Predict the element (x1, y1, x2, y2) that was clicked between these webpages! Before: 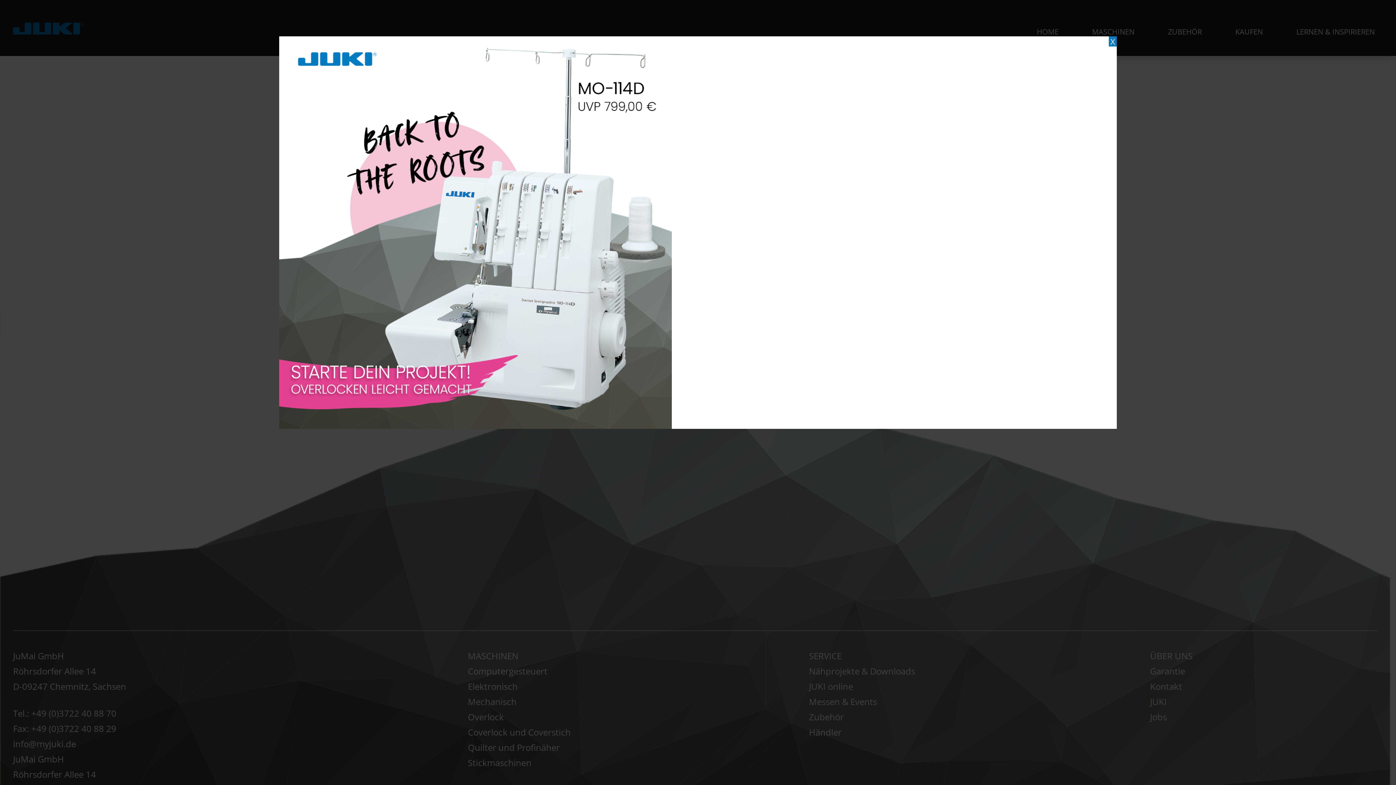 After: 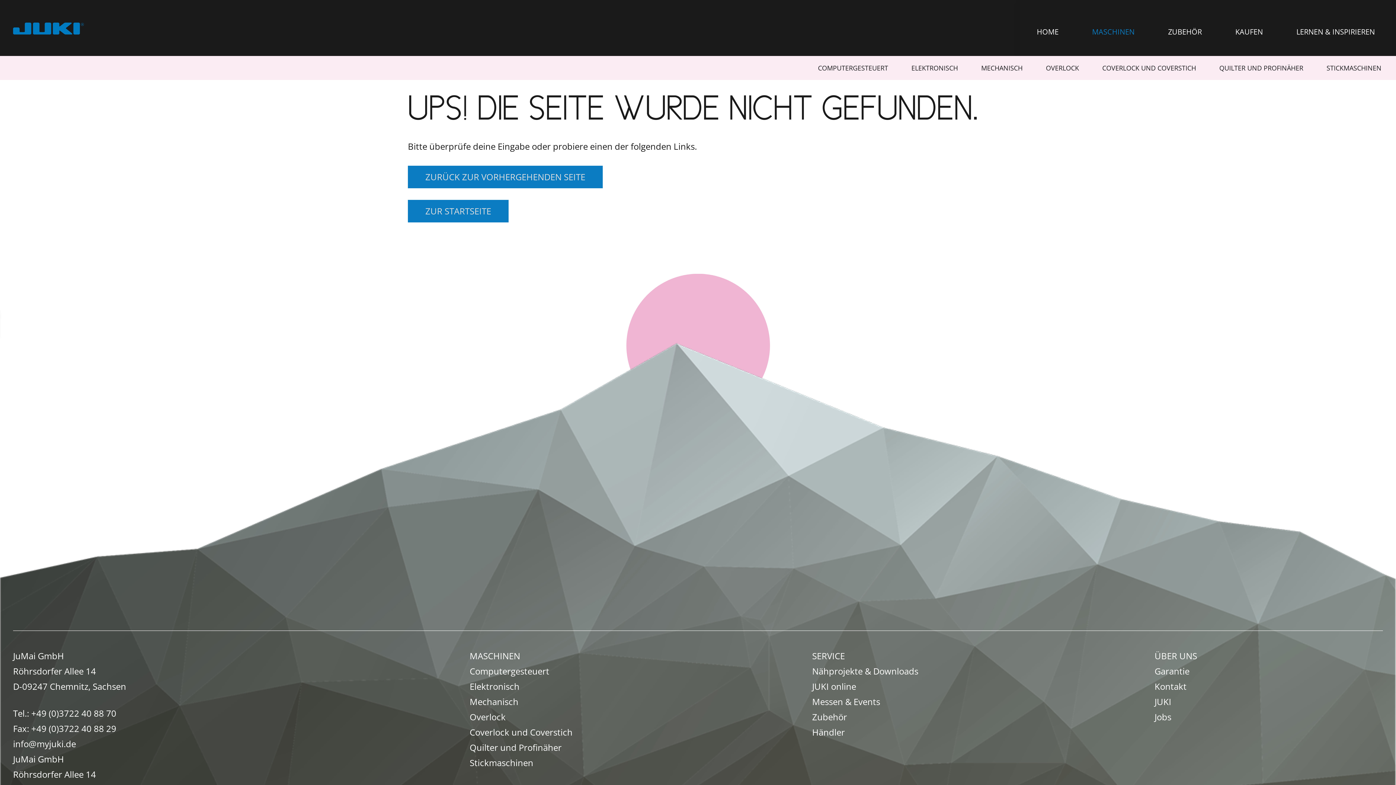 Action: bbox: (1109, 36, 1117, 46) label: Schließen